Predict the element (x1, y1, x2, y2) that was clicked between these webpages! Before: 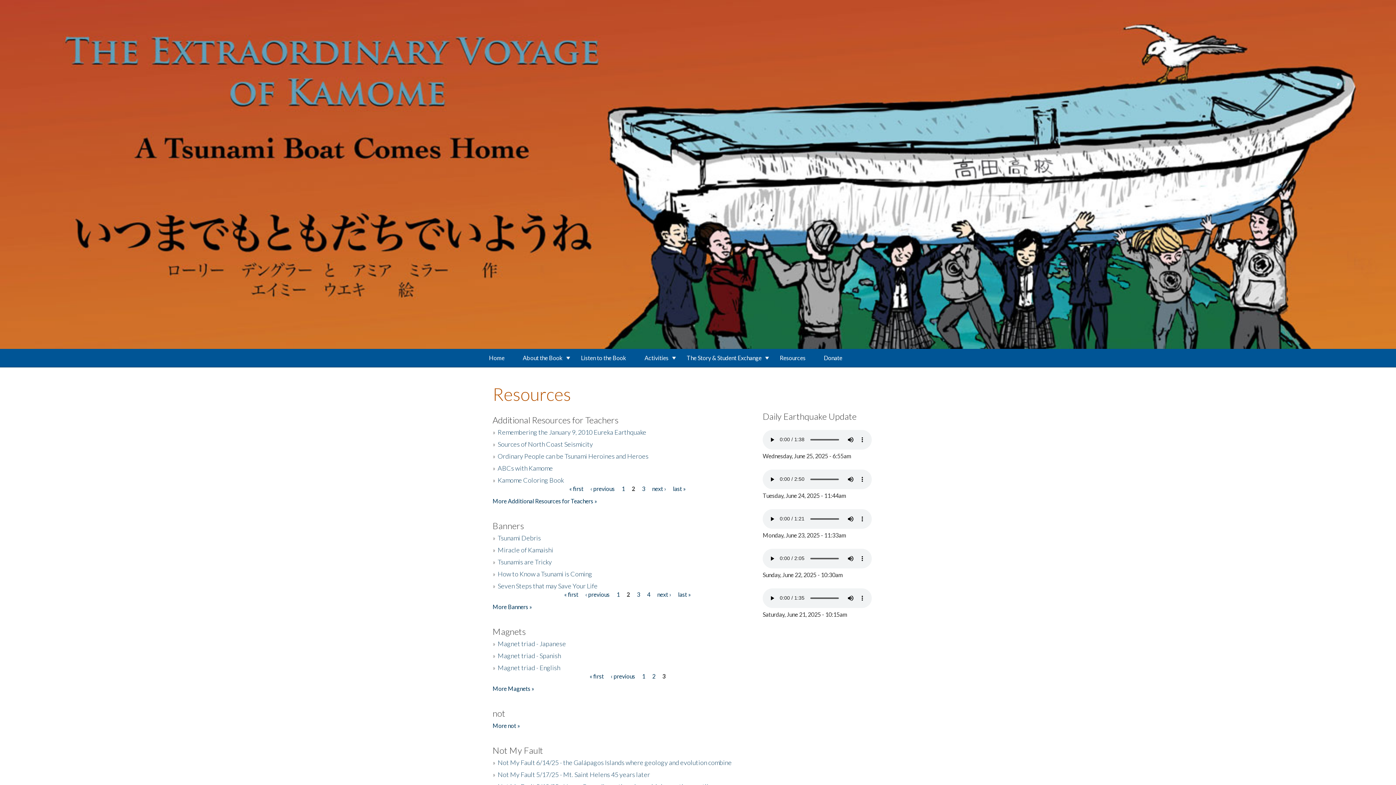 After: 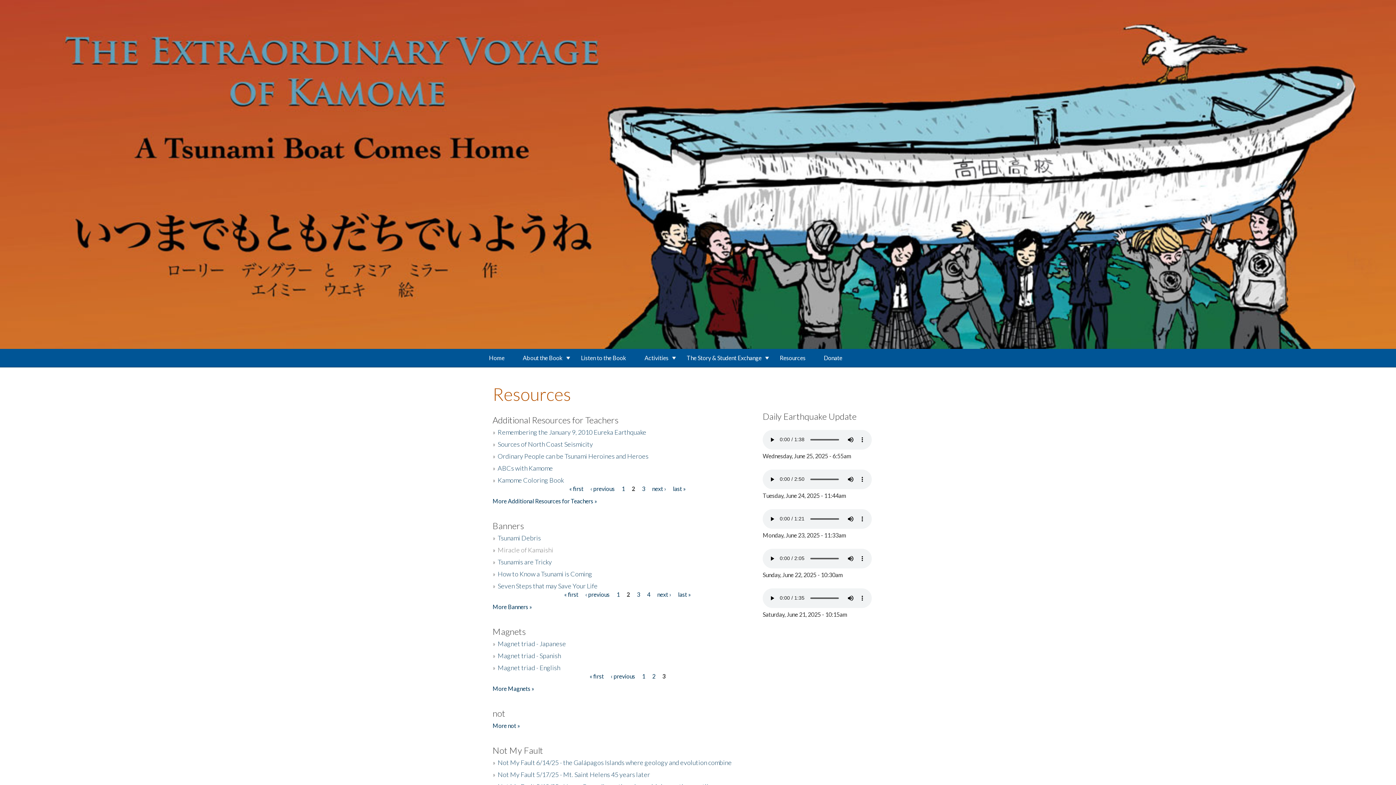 Action: label: Miracle of Kamaishi bbox: (497, 546, 553, 554)